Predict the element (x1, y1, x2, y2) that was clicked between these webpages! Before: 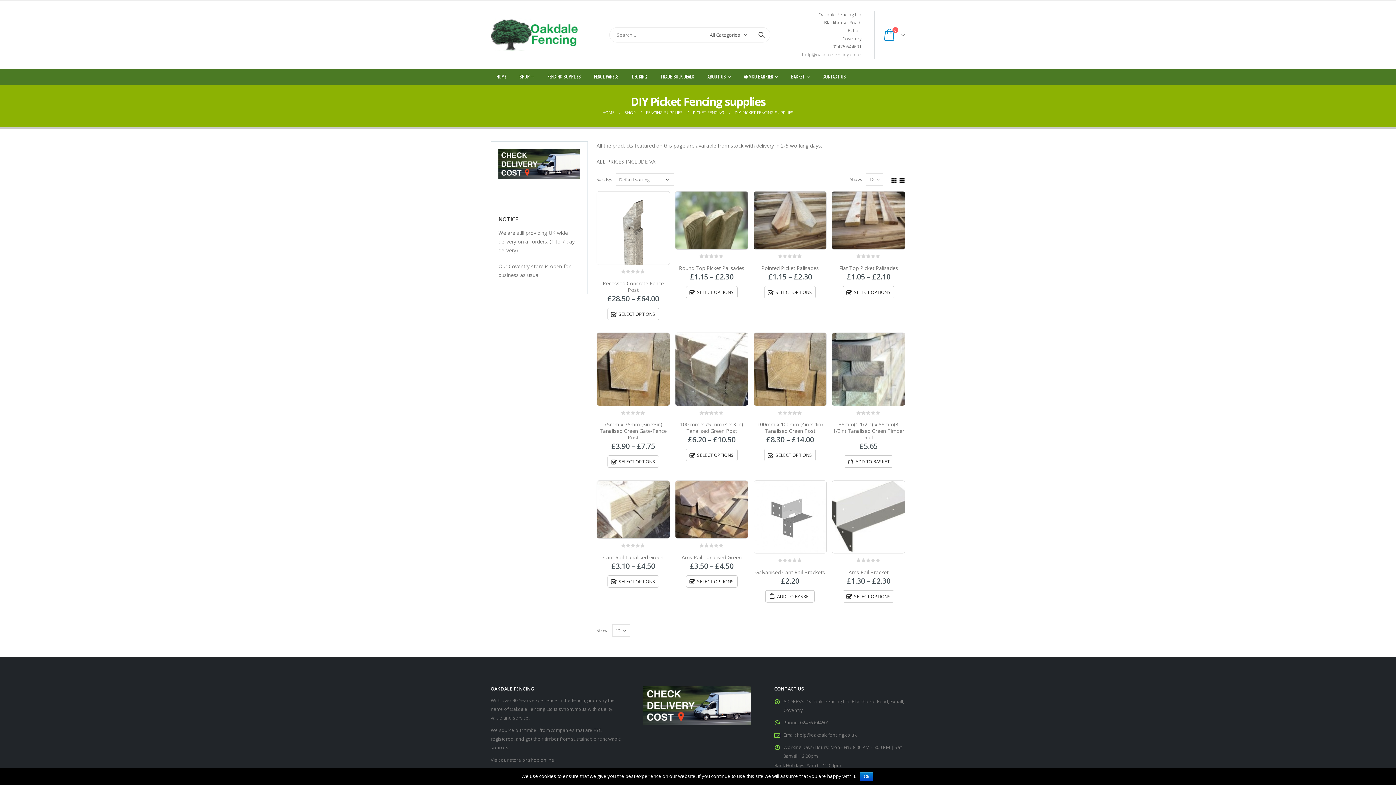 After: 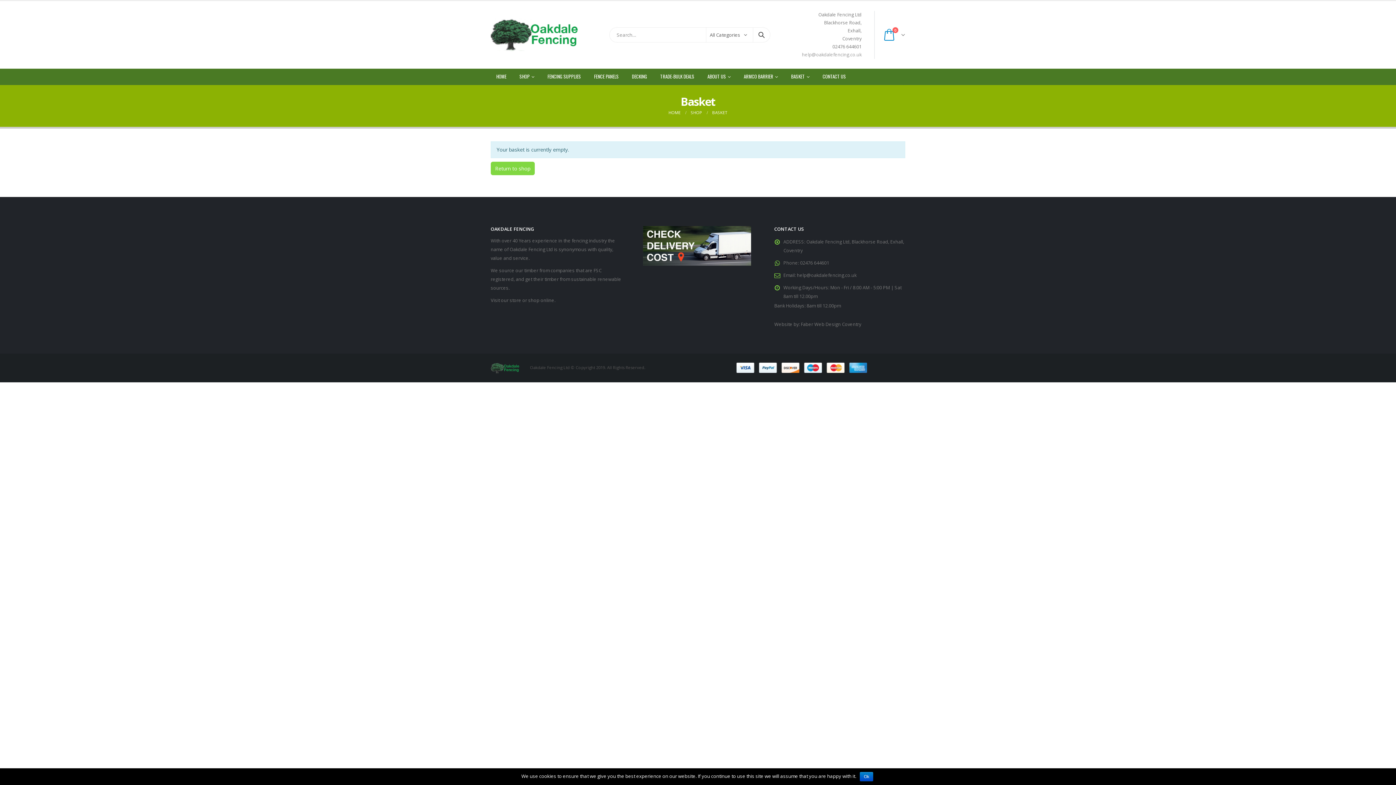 Action: label: BASKET bbox: (785, 68, 817, 85)